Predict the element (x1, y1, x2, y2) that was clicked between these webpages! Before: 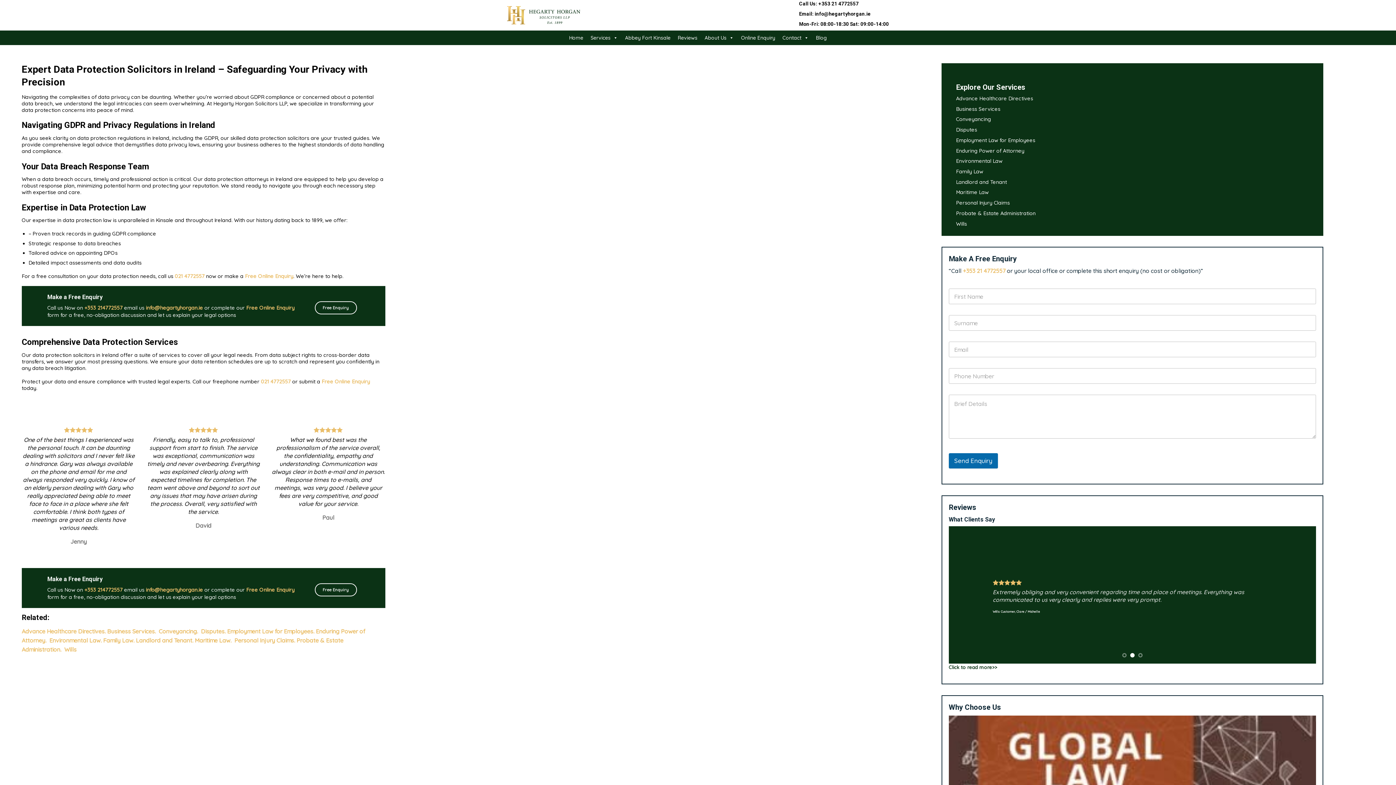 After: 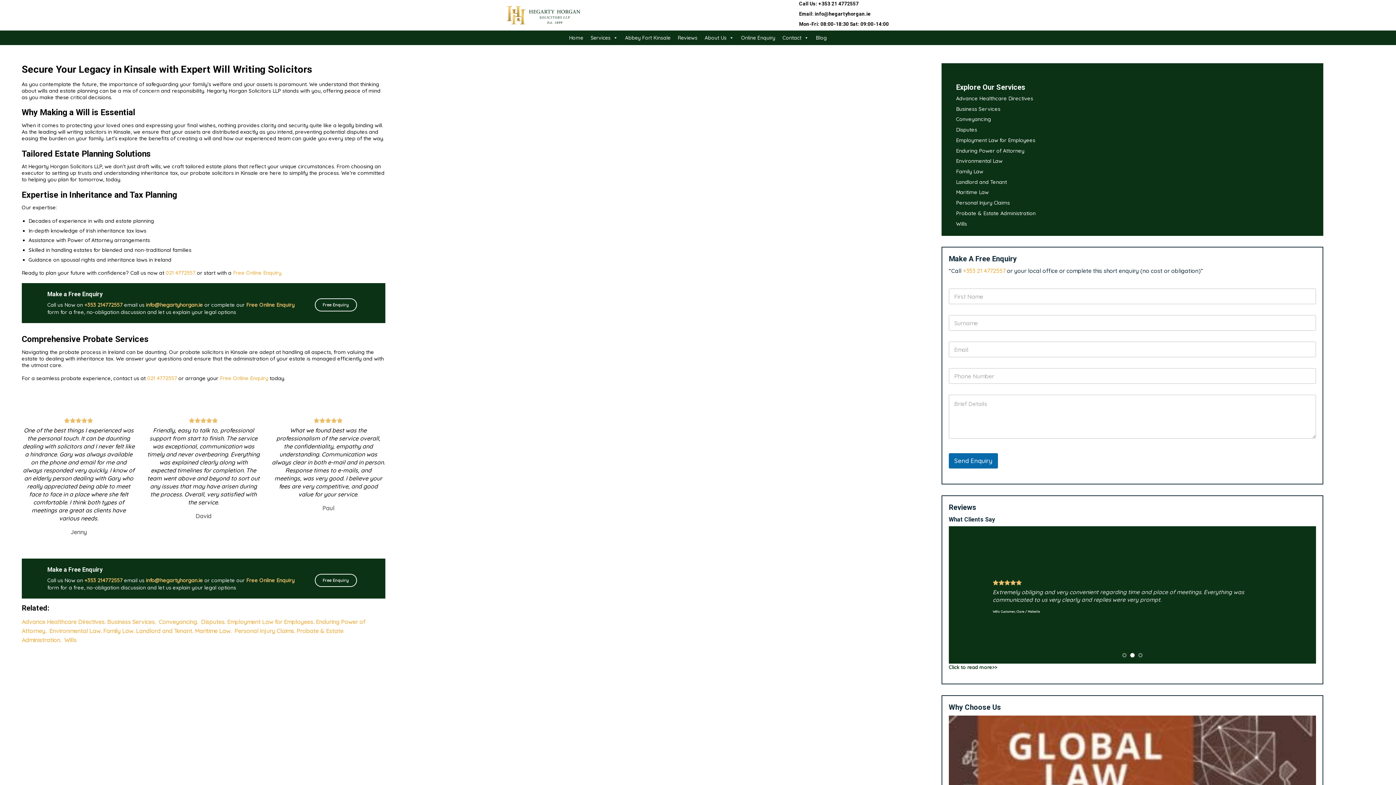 Action: bbox: (956, 220, 967, 227) label: Wills